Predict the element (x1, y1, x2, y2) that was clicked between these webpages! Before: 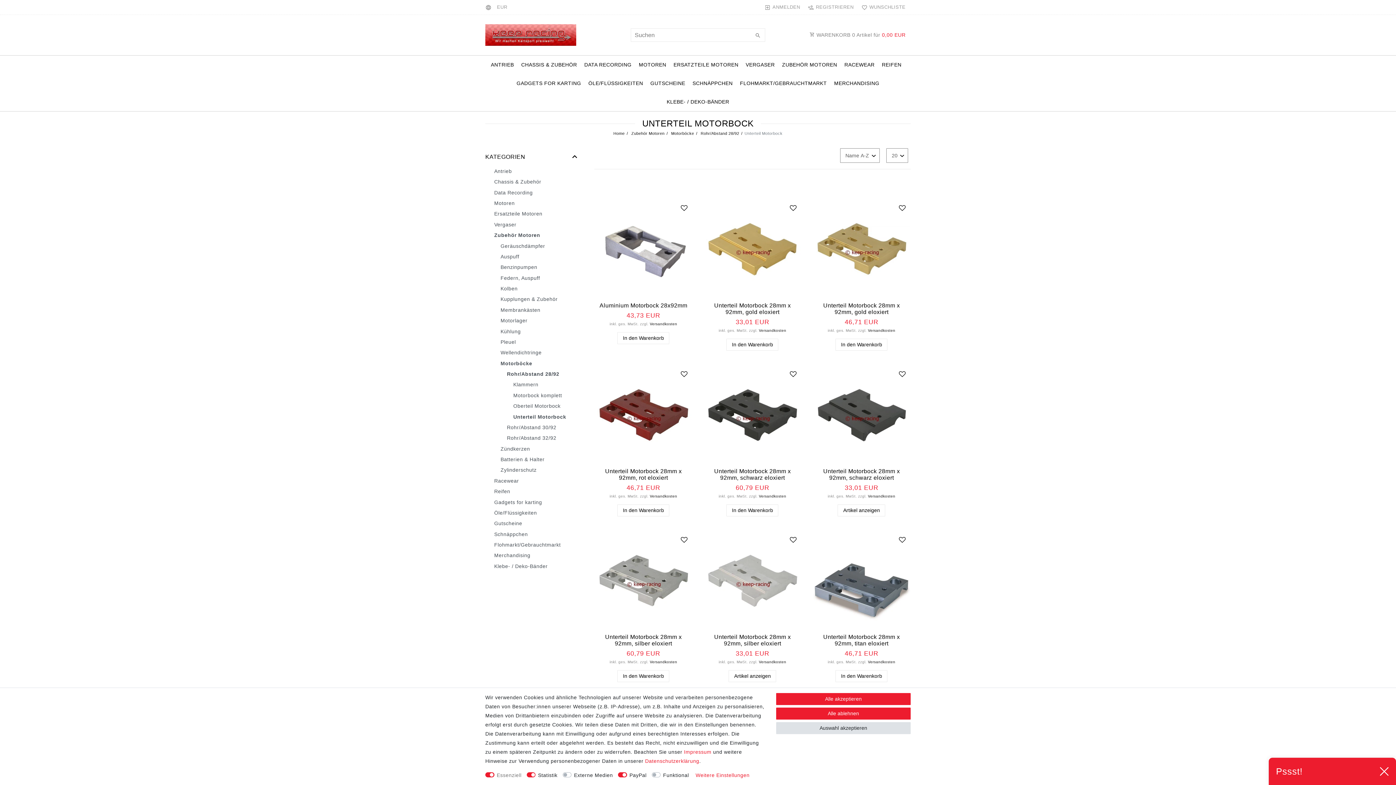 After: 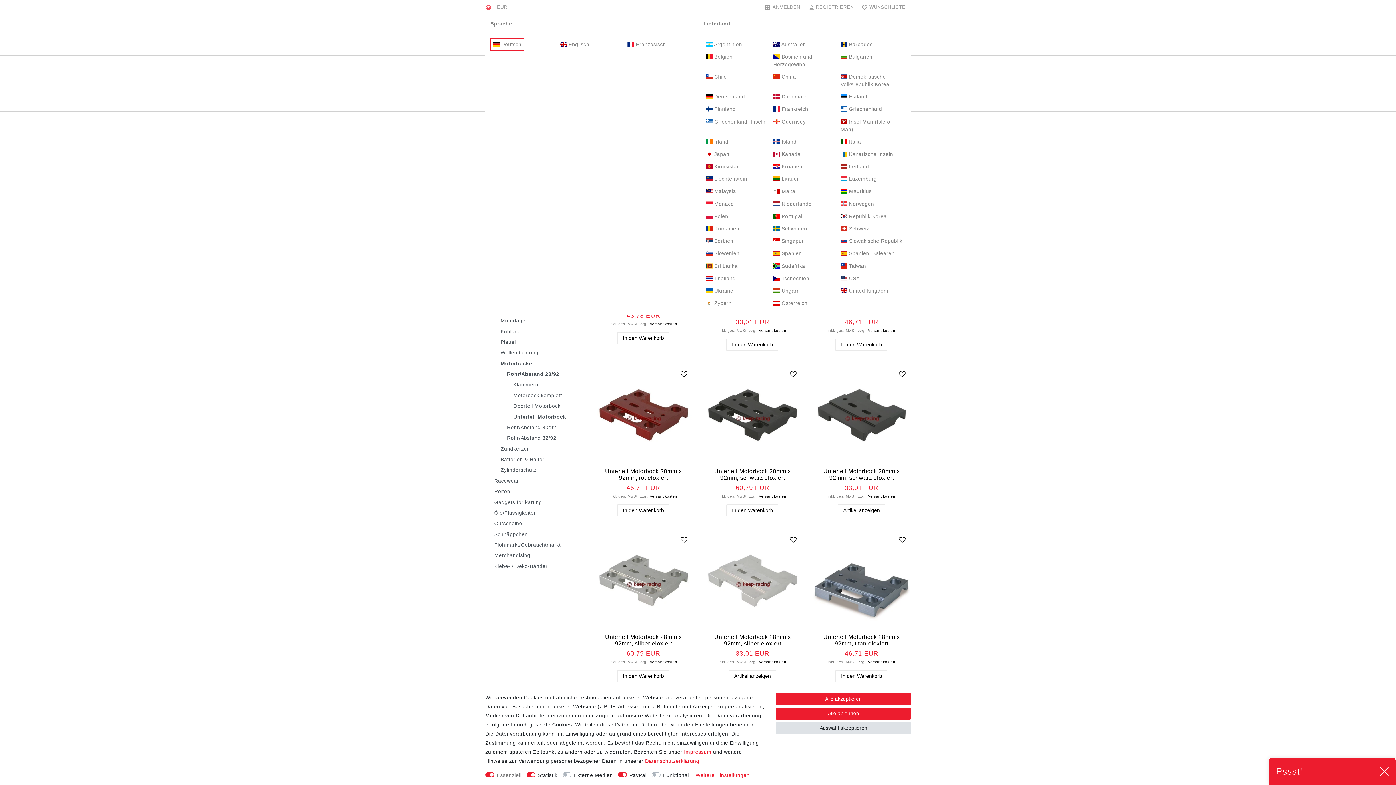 Action: bbox: (485, 0, 493, 14) label: Land